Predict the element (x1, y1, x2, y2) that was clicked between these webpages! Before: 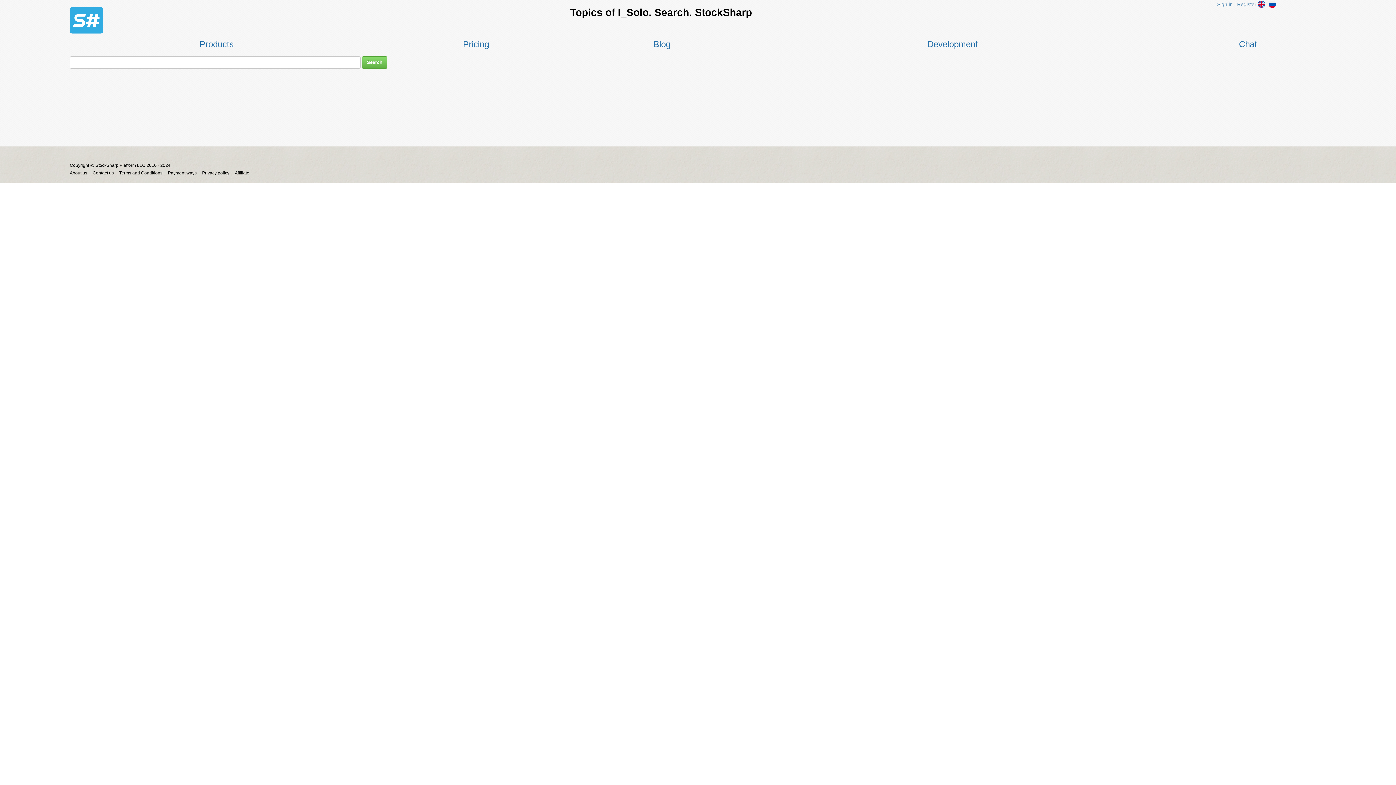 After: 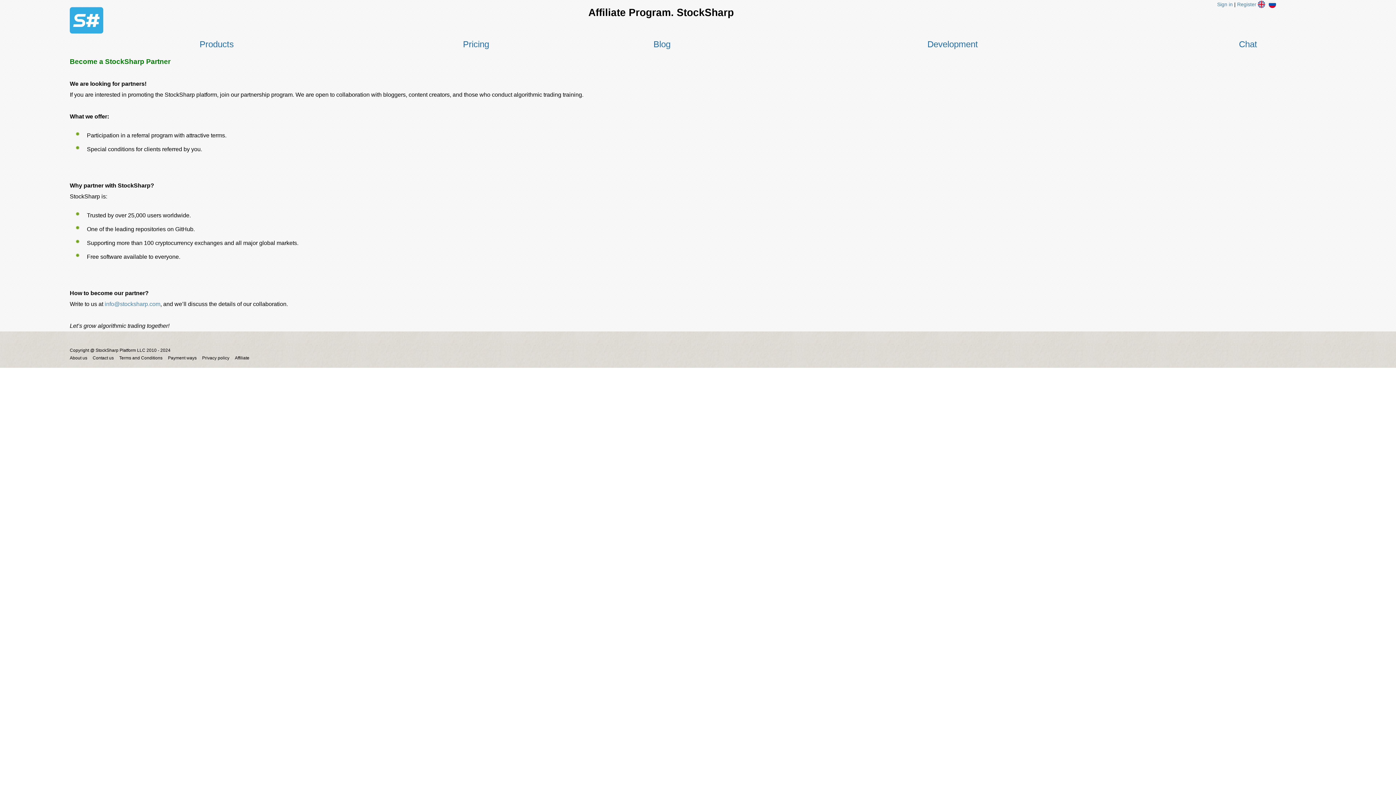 Action: label: Affiliate bbox: (234, 170, 249, 175)